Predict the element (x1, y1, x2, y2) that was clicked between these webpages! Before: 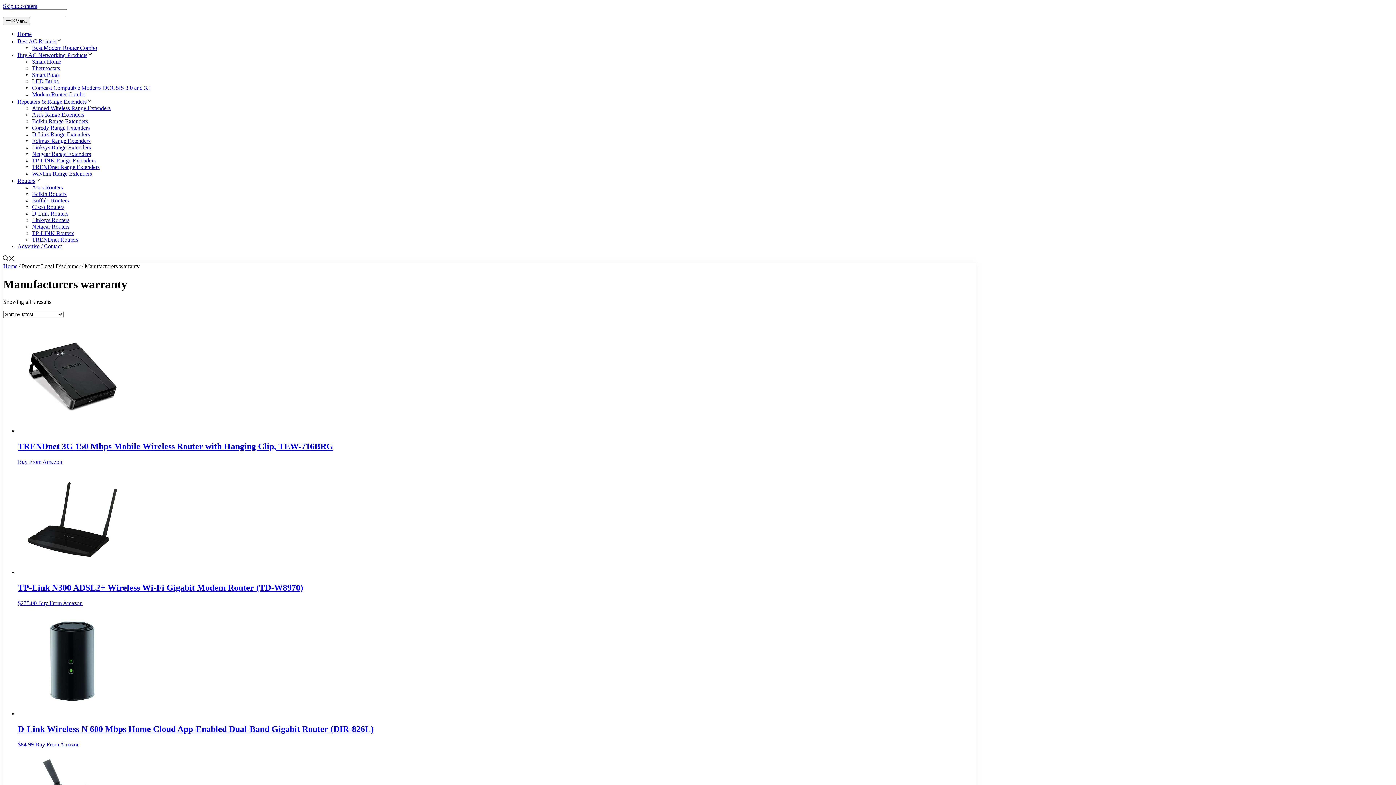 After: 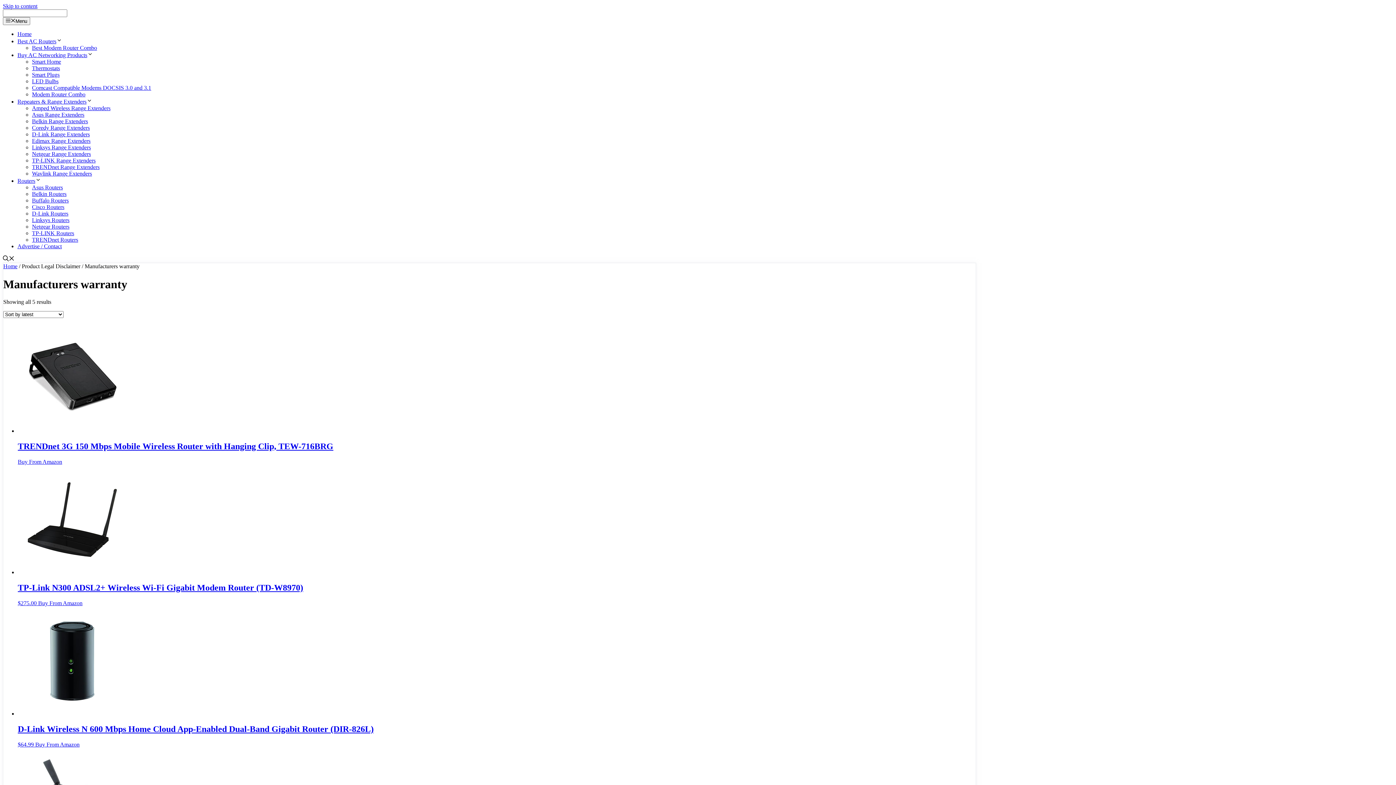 Action: label: Buy From Amazon bbox: (35, 741, 79, 747)